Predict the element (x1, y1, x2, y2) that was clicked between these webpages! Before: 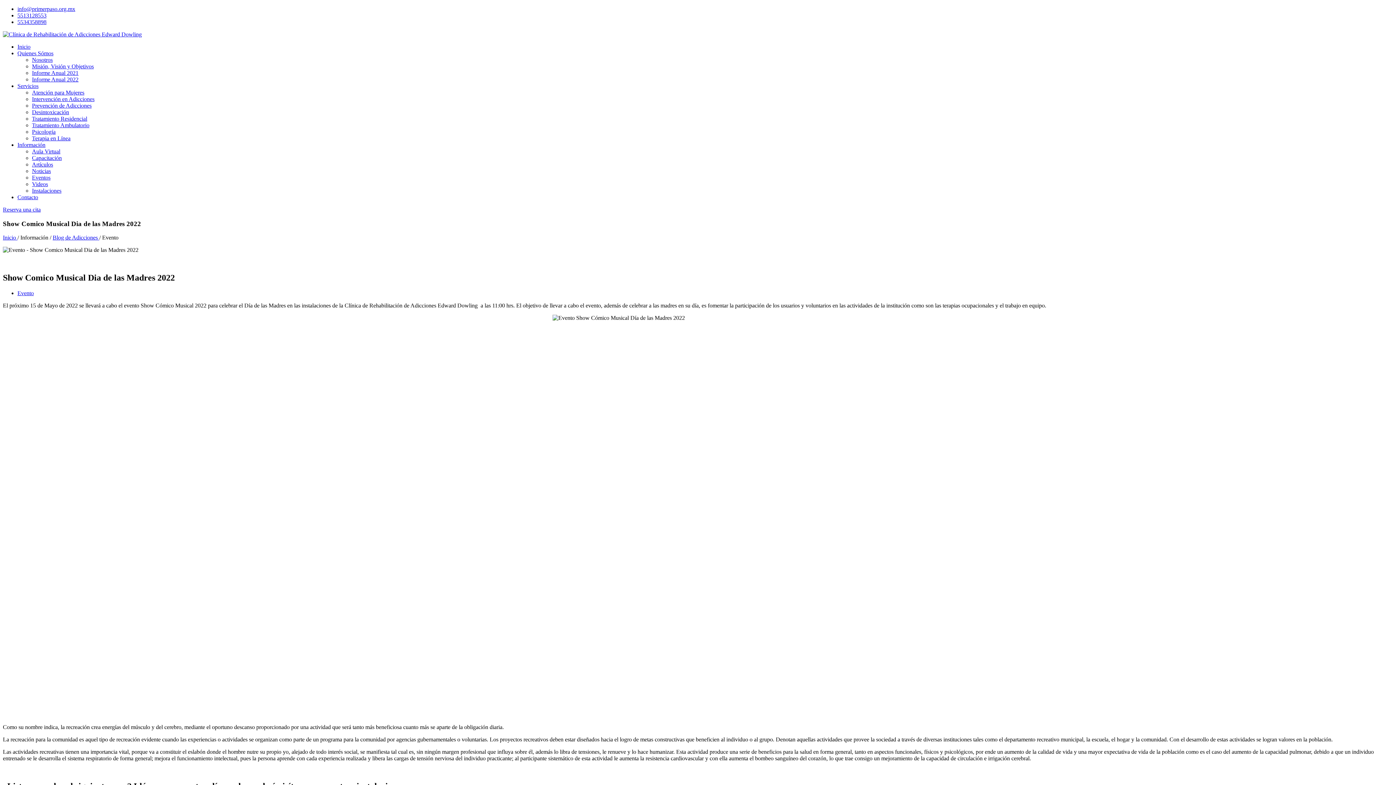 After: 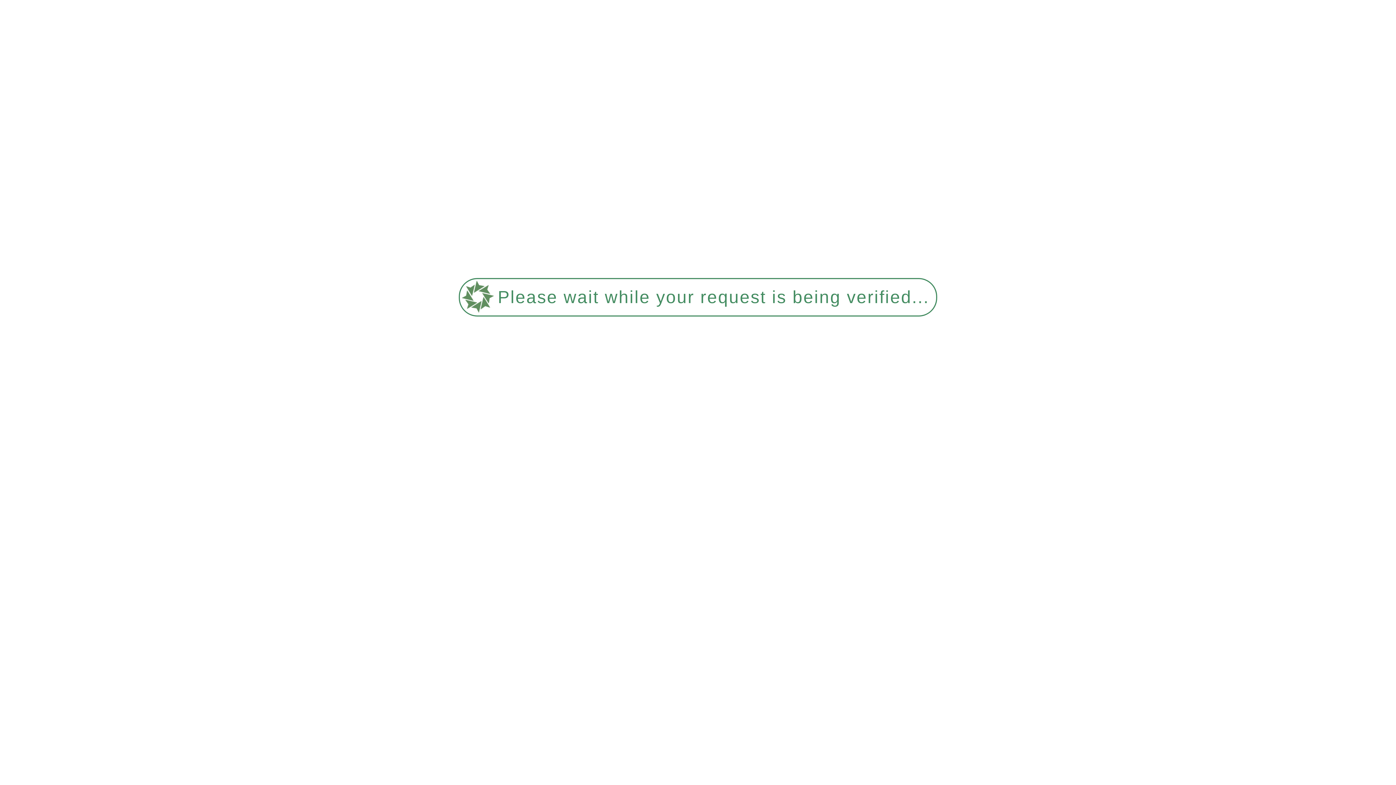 Action: label: Atención para Mujeres bbox: (32, 89, 84, 95)